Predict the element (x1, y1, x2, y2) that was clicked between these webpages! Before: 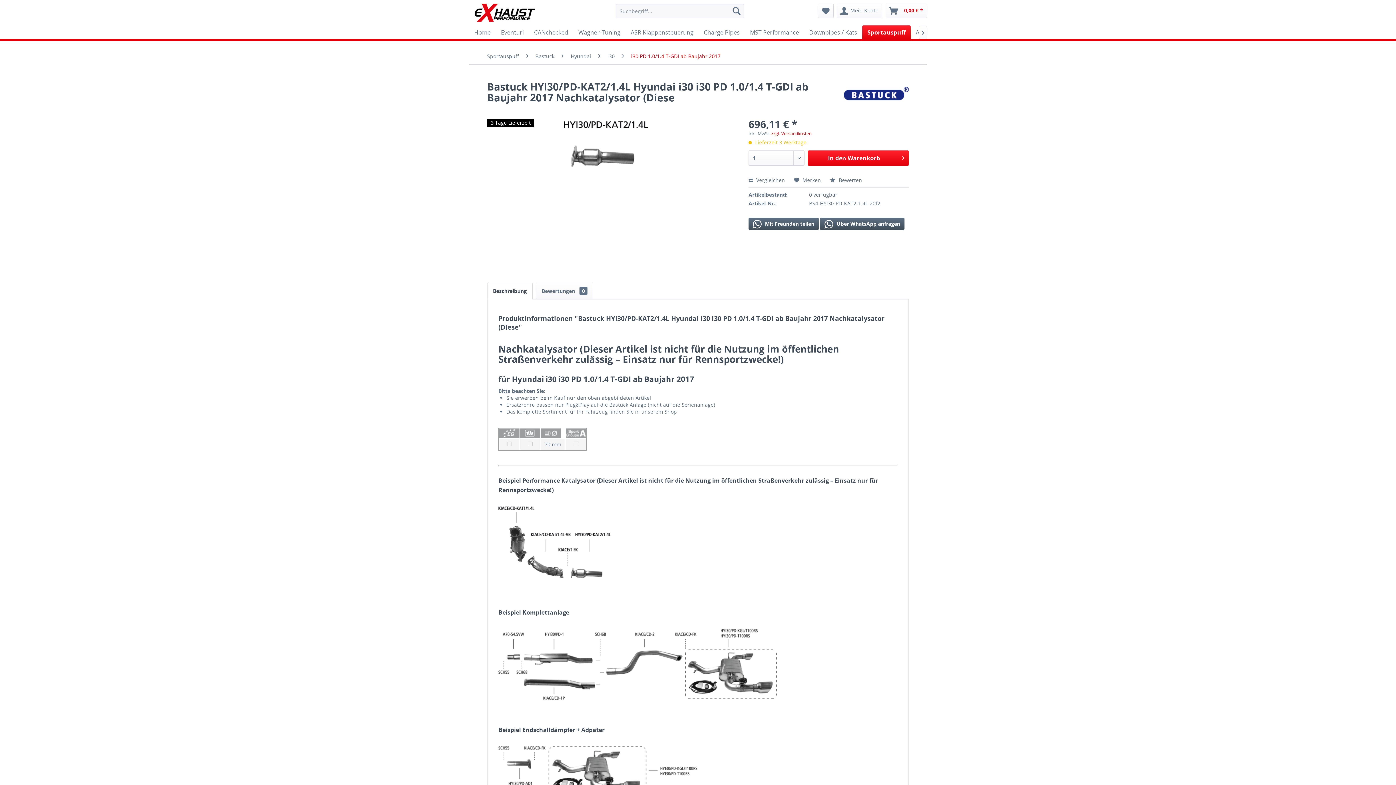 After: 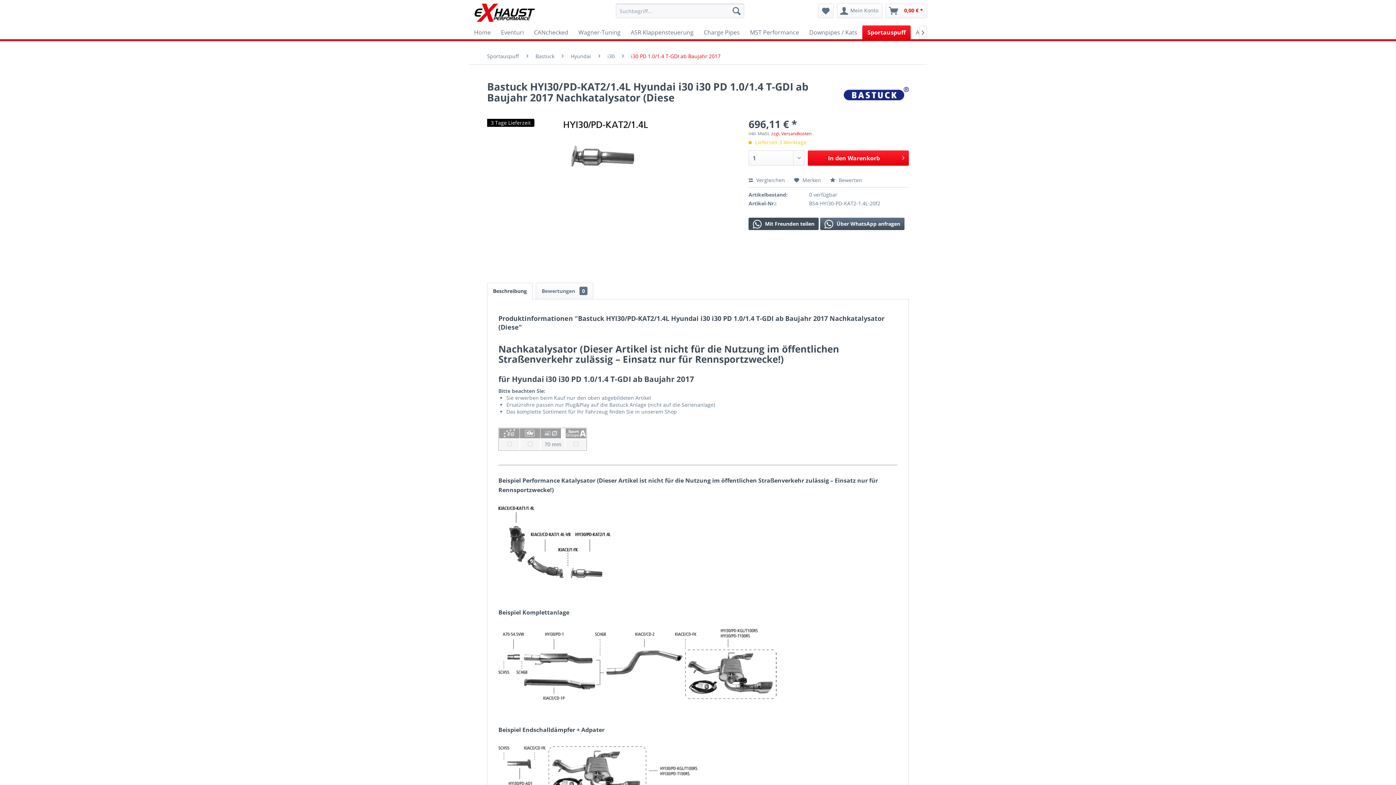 Action: label:  Mit Freunden teilen bbox: (748, 217, 818, 230)